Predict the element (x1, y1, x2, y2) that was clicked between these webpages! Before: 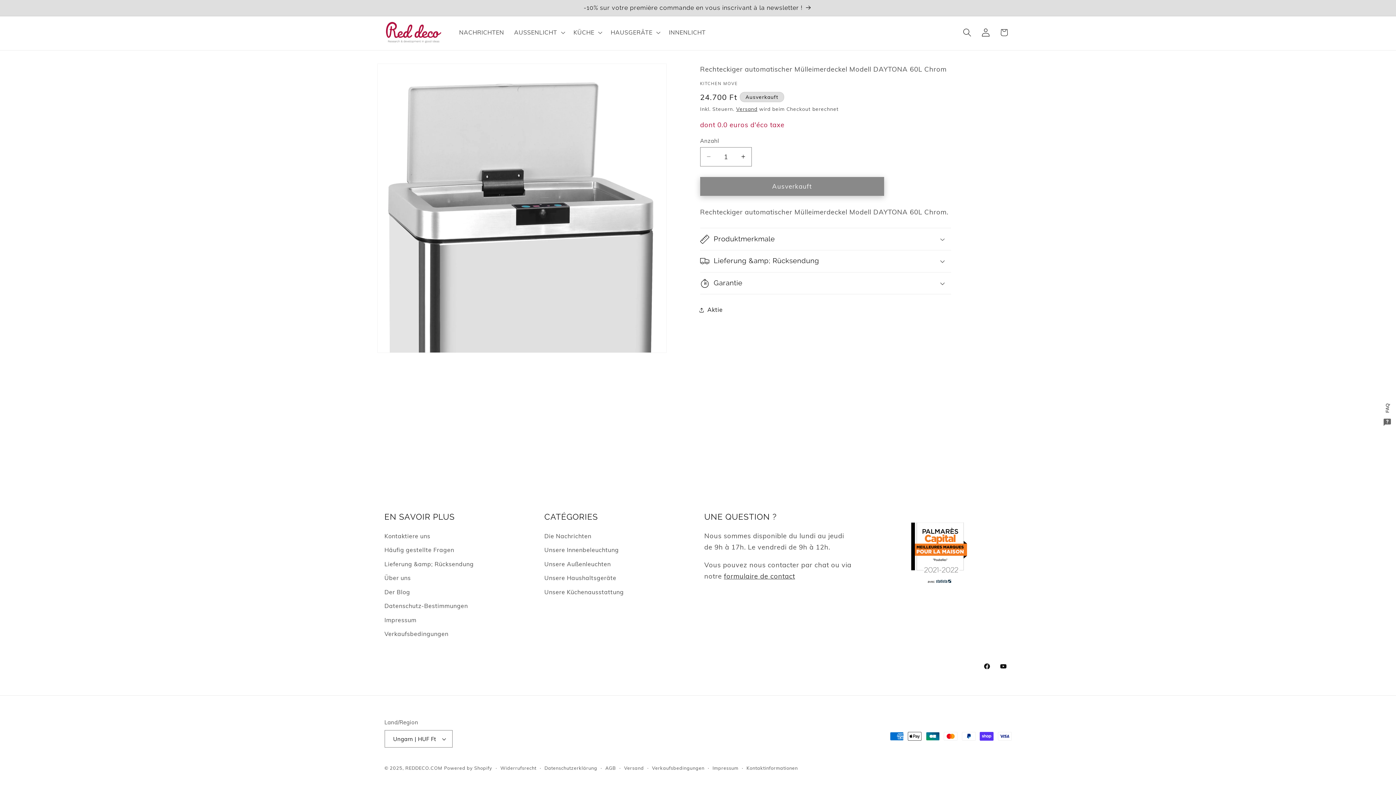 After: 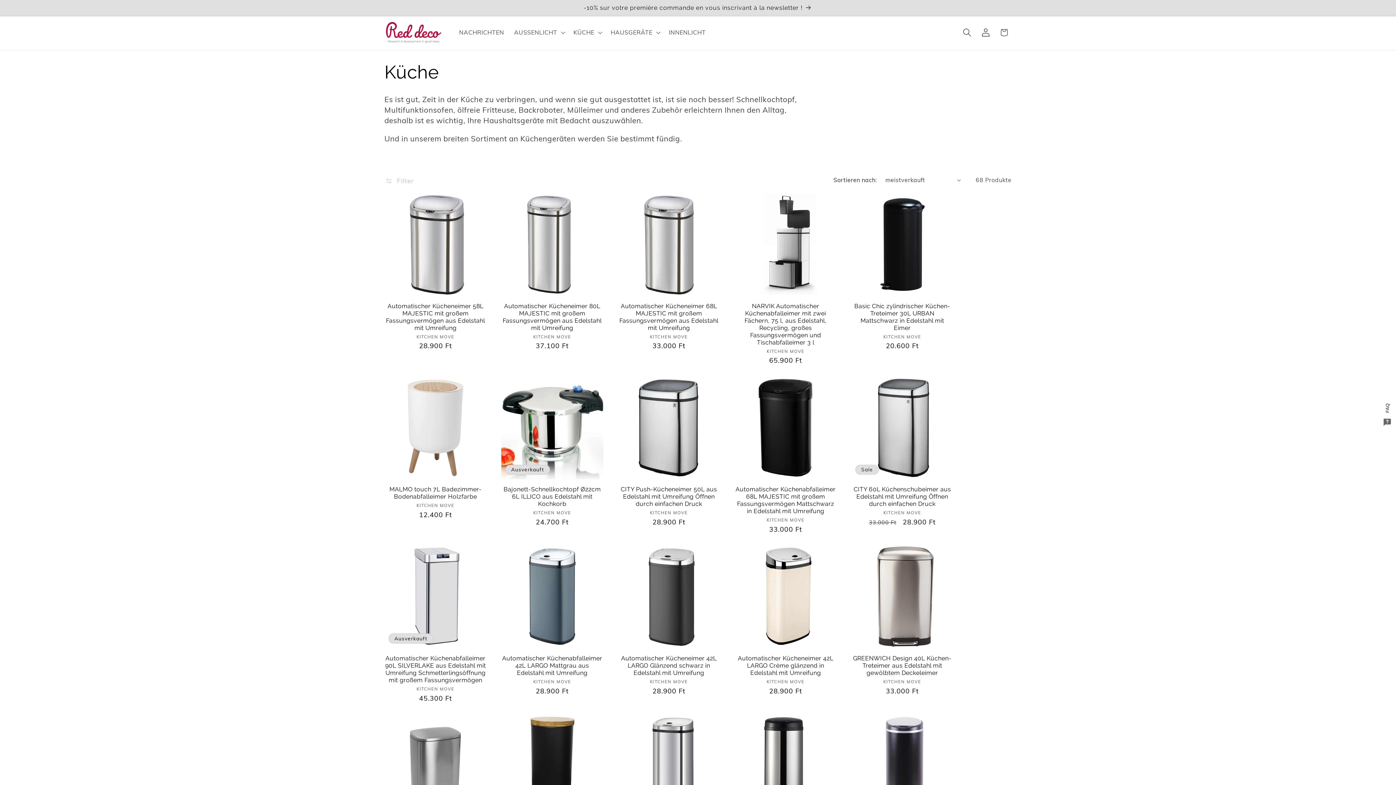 Action: bbox: (544, 585, 623, 599) label: Unsere Küchenausstattung